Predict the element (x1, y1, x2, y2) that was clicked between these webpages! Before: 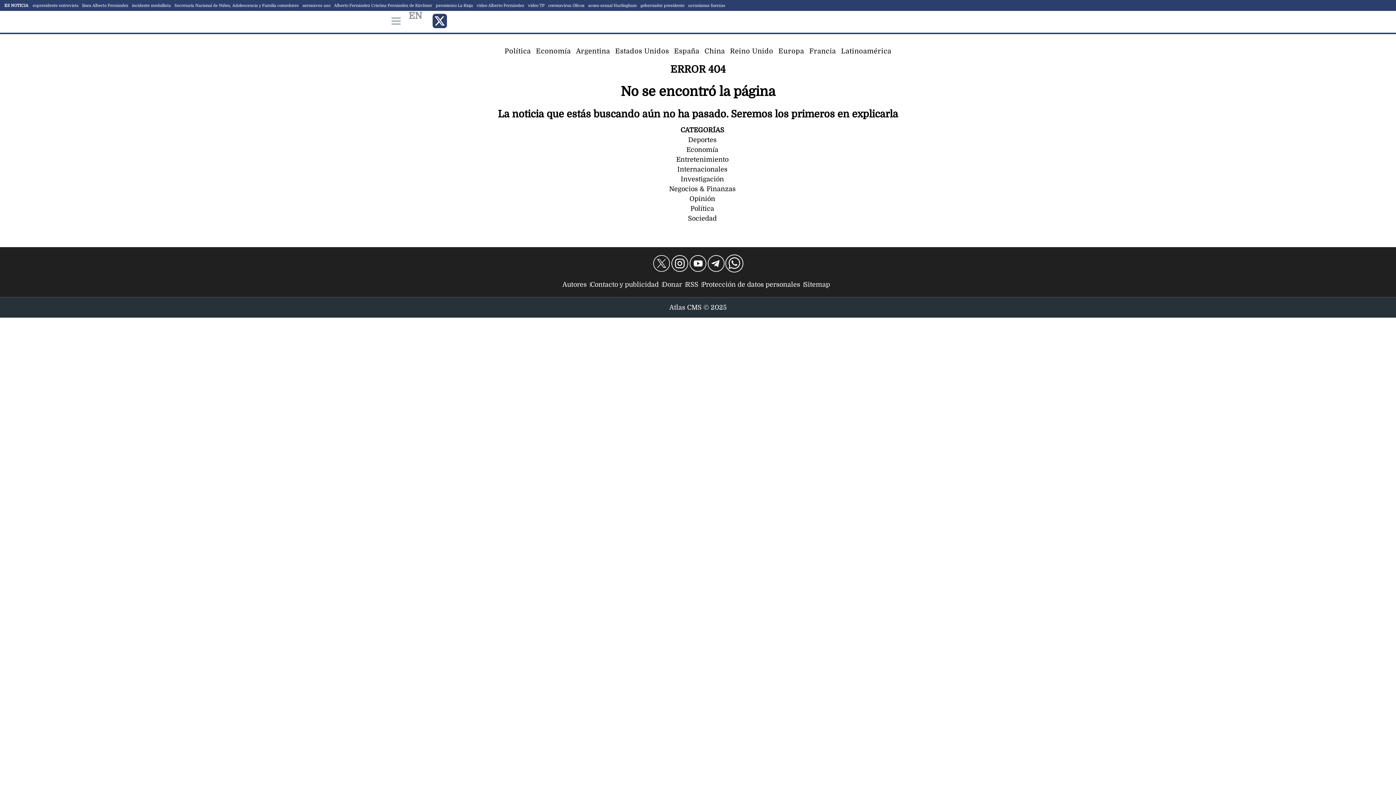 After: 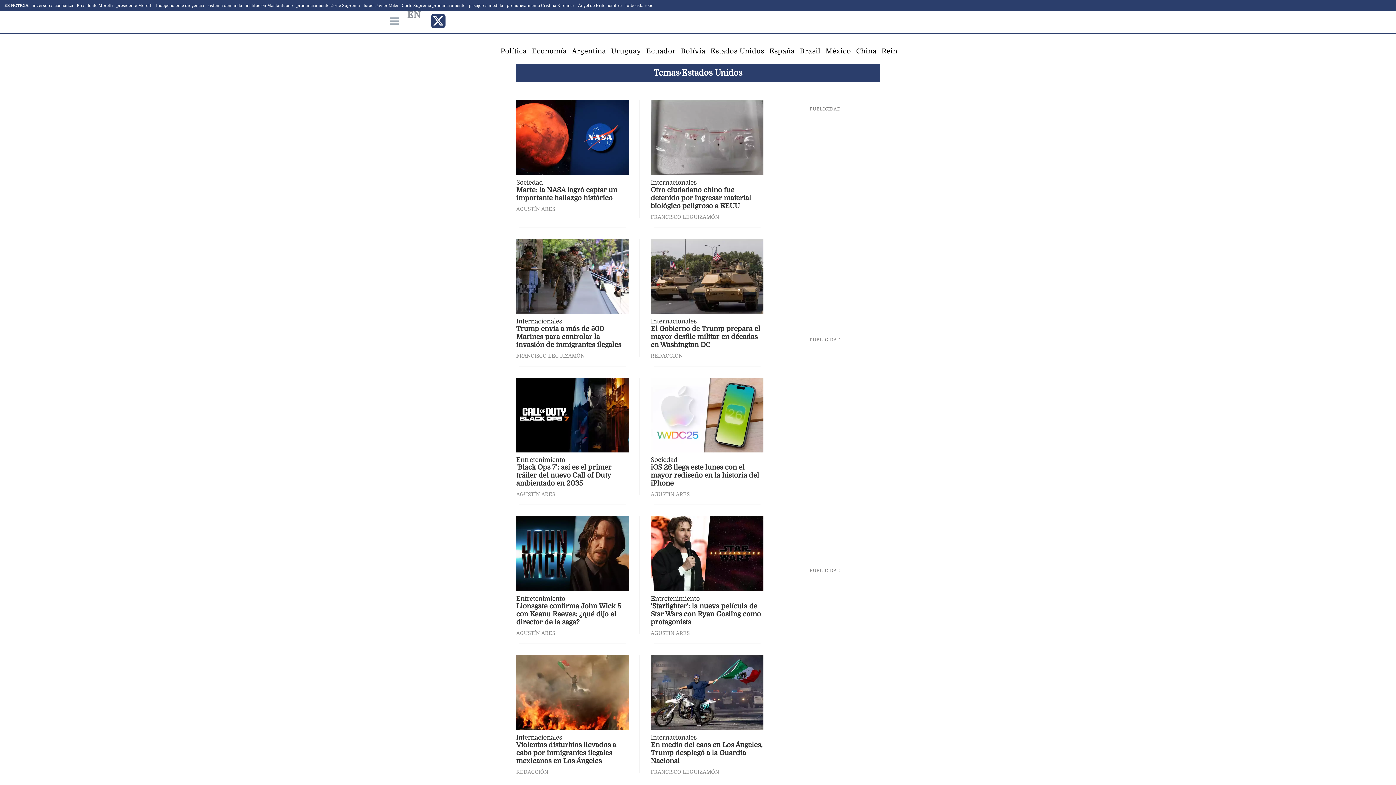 Action: label: Estados Unidos bbox: (615, 47, 669, 54)